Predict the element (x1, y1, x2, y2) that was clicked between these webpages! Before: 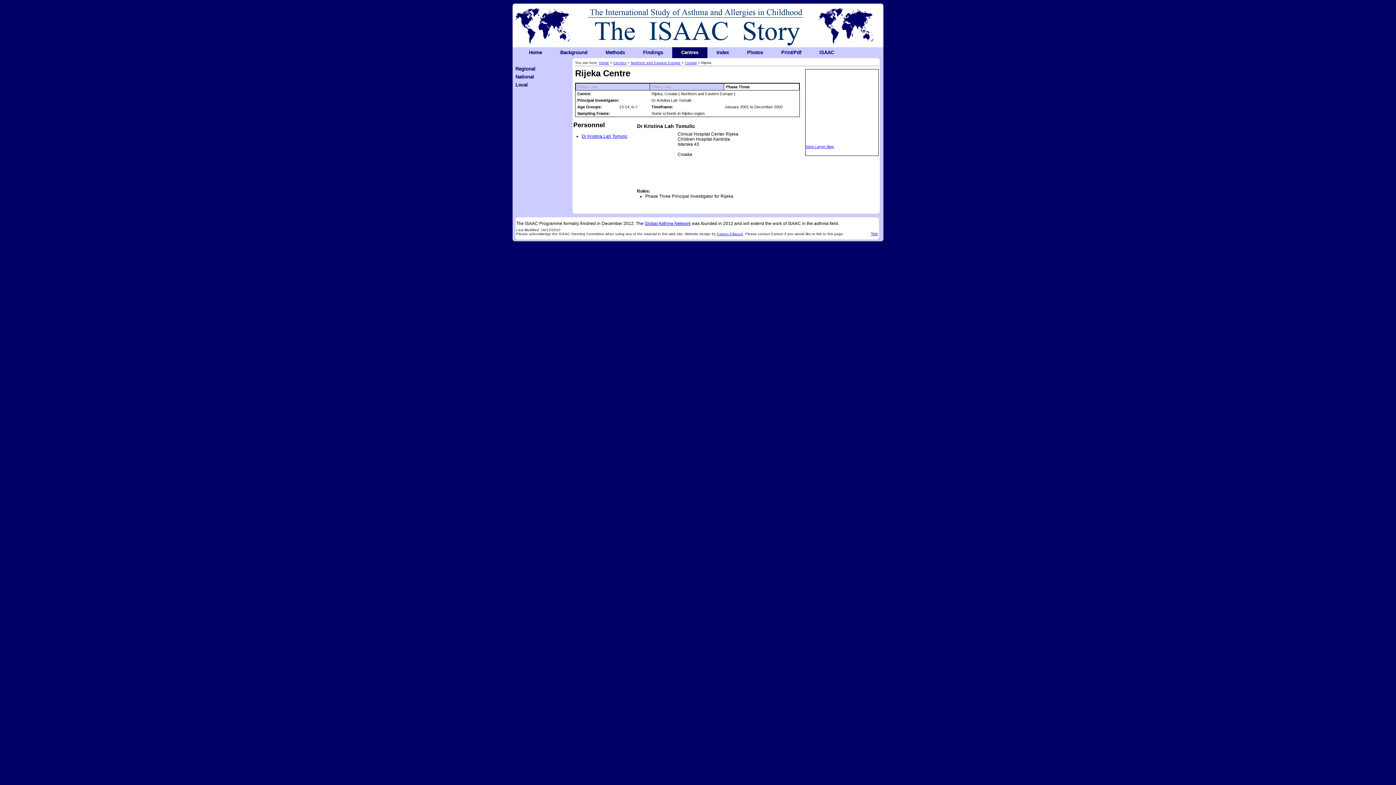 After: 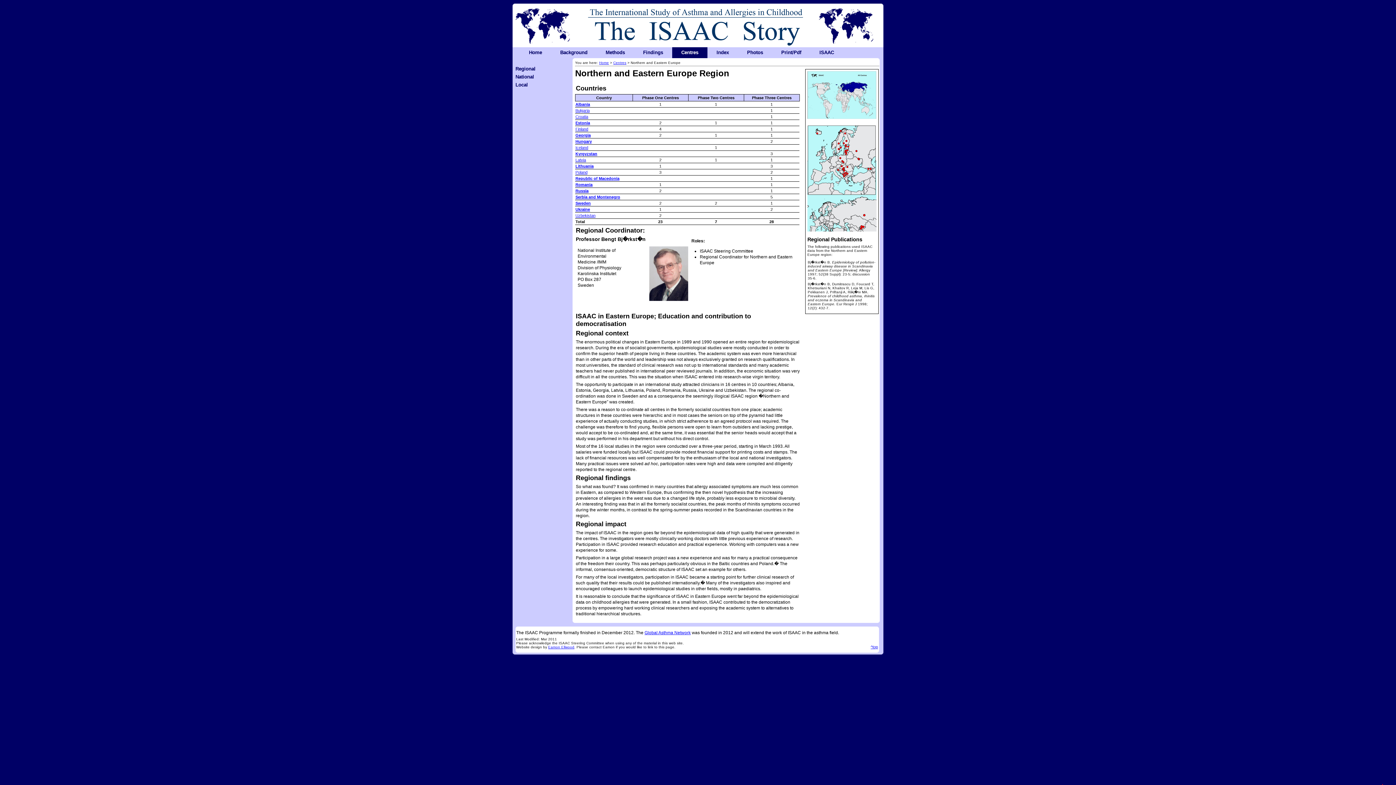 Action: bbox: (630, 60, 680, 64) label: Northern and Eastern Europe